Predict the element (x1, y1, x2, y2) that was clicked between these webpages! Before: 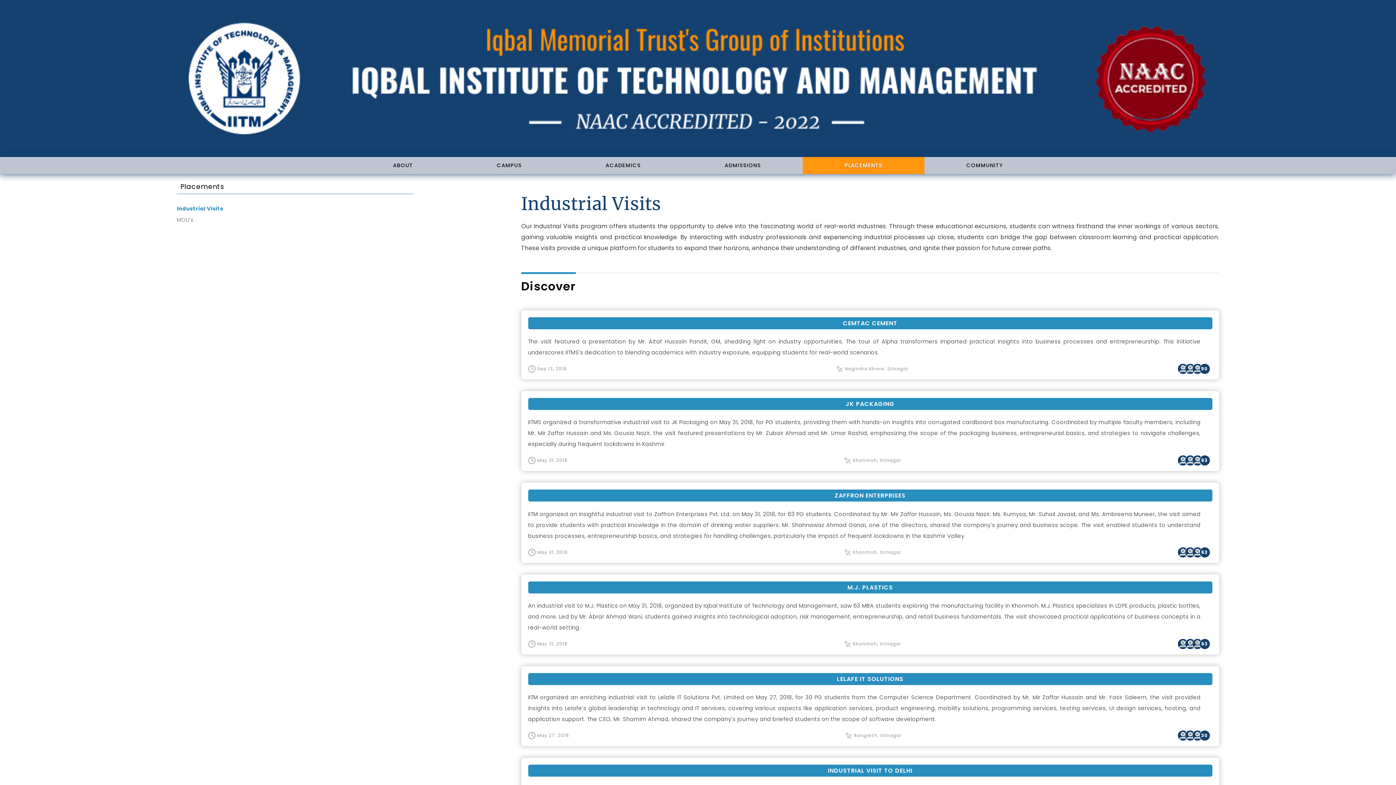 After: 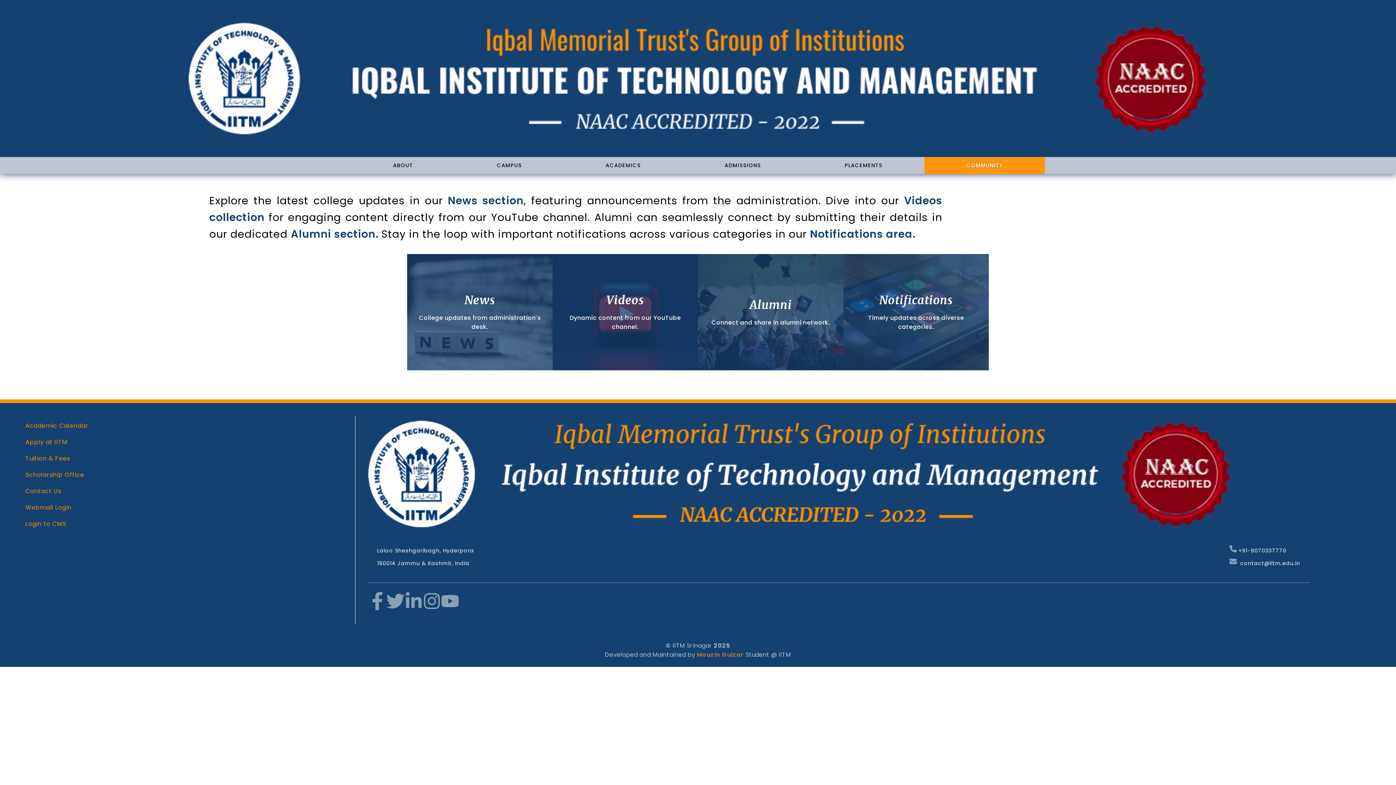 Action: bbox: (966, 157, 1003, 173) label: COMMUNITY